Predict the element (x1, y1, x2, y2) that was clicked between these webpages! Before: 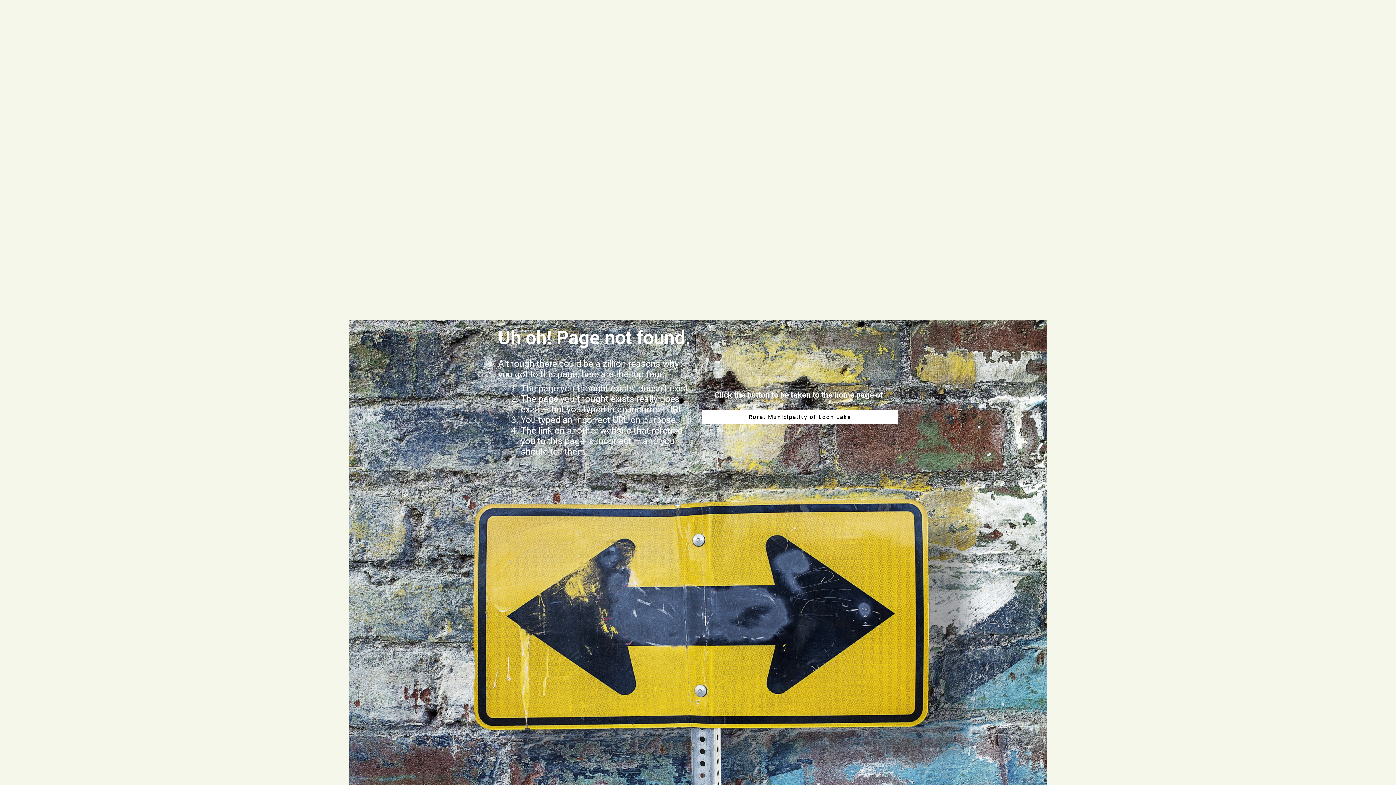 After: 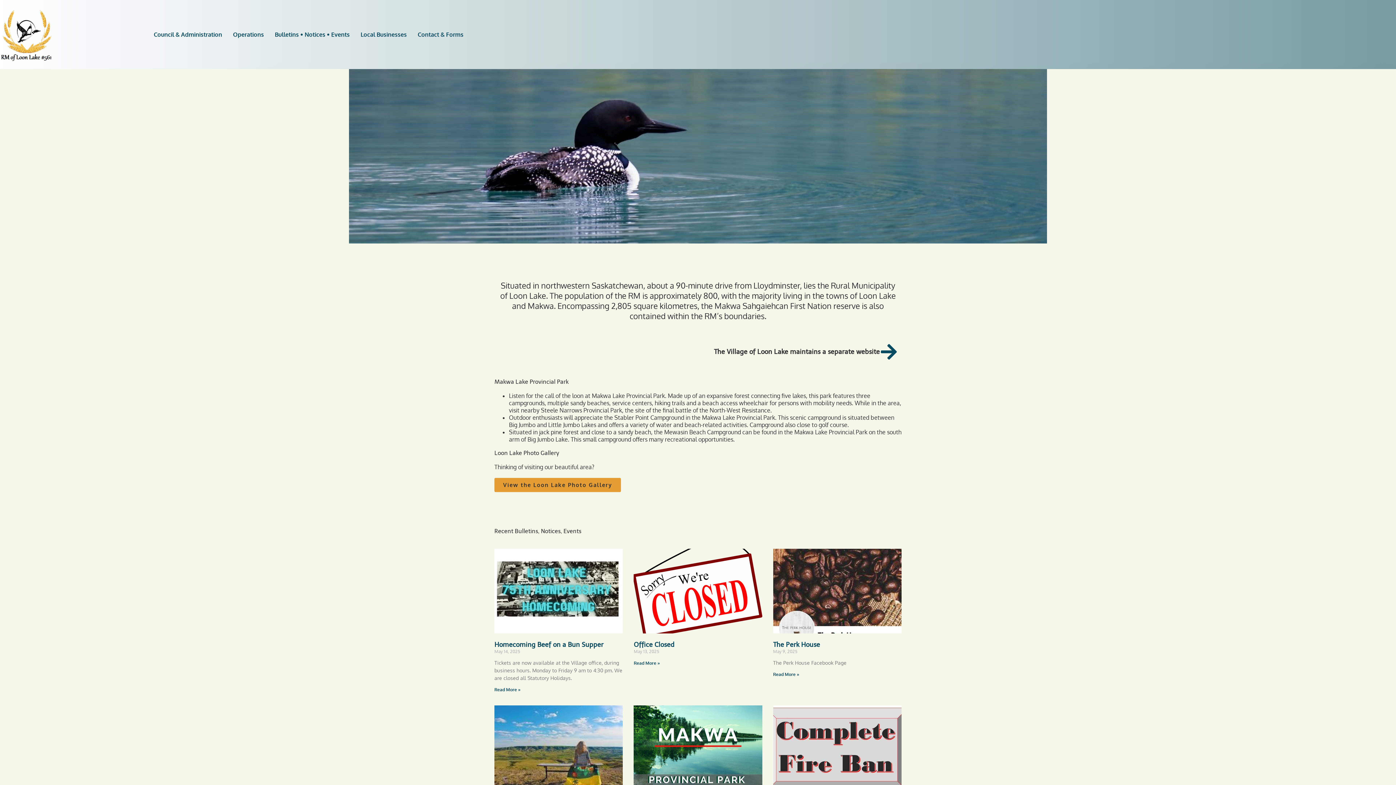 Action: bbox: (701, 410, 898, 424) label: Rural Municipality of Loon Lake